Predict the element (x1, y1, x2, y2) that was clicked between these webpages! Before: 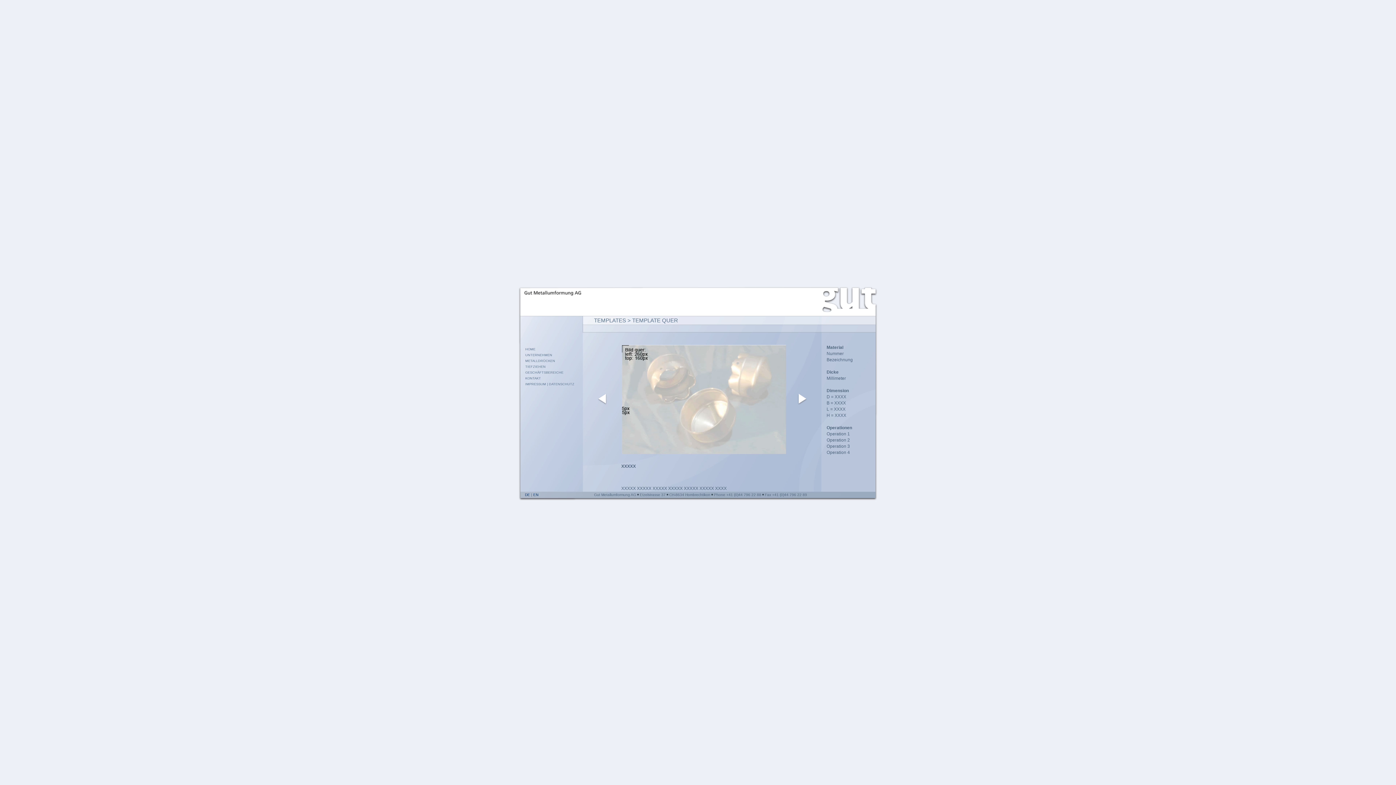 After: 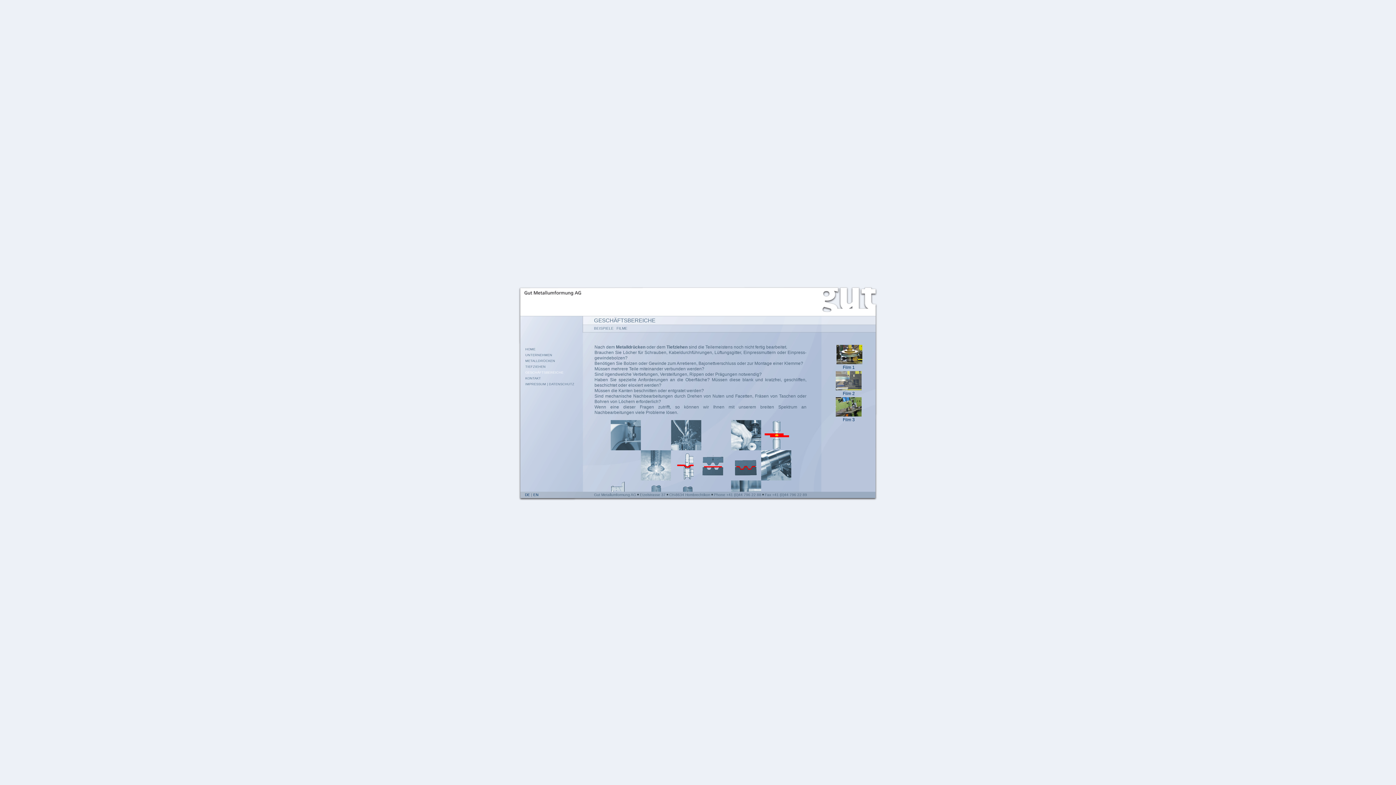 Action: bbox: (525, 370, 578, 375) label: GESCHÄFTSBEREICHE